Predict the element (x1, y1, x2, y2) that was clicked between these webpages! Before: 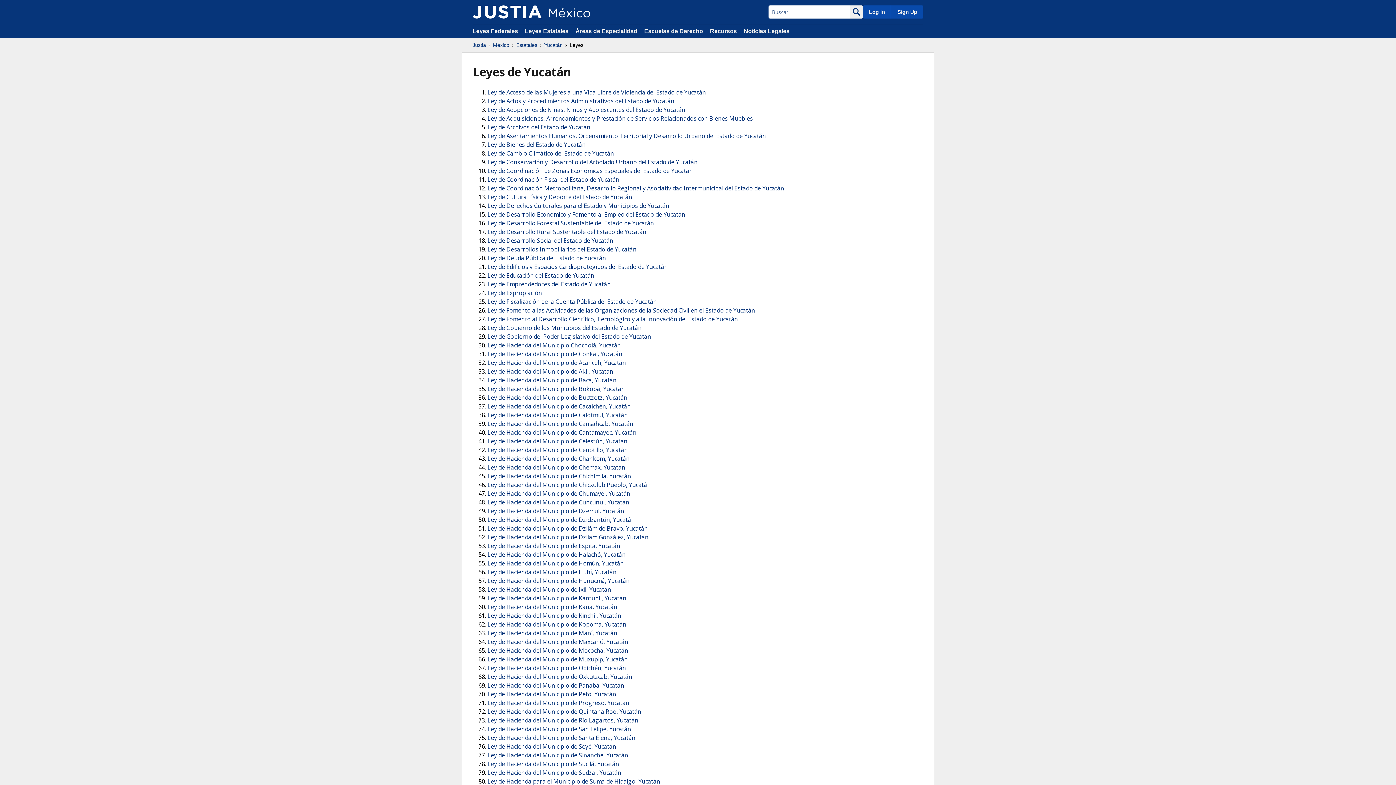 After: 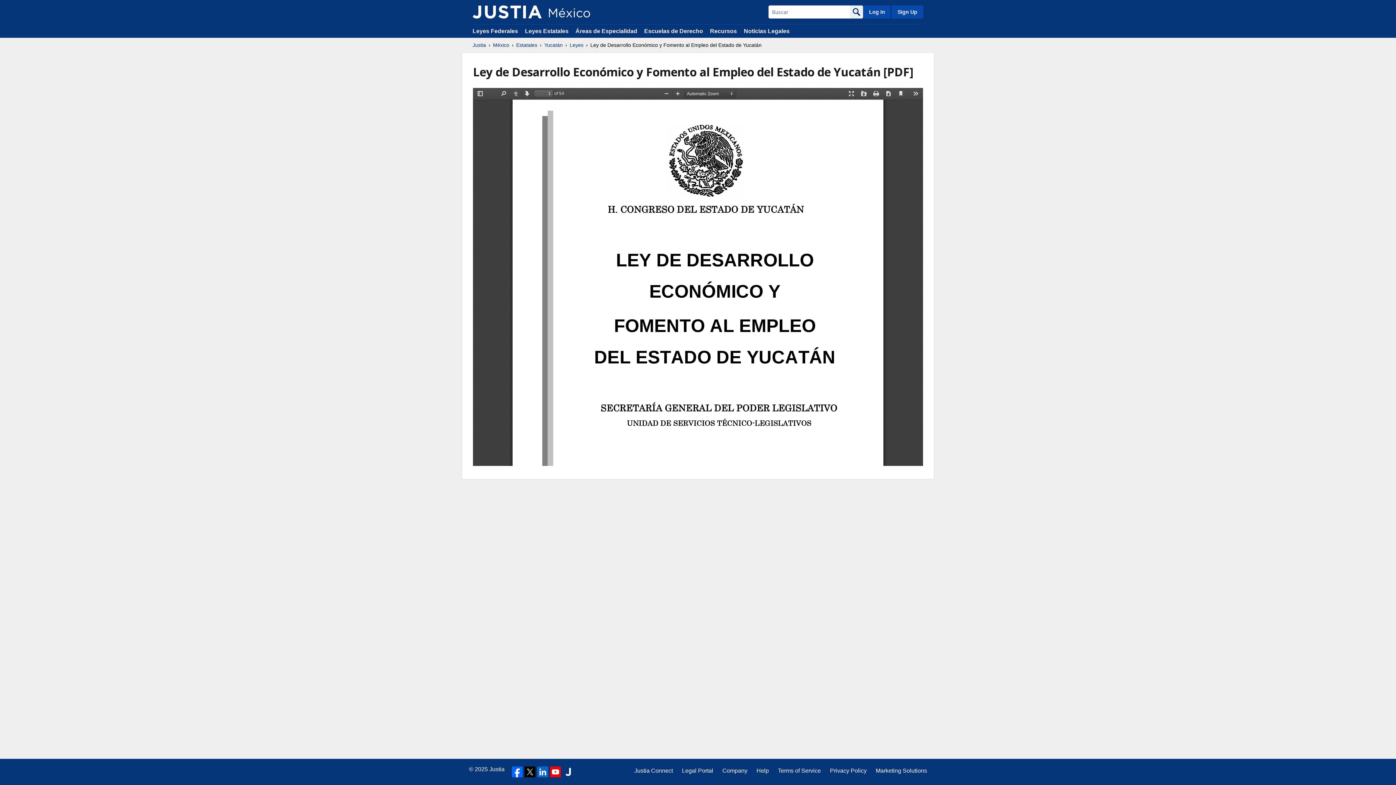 Action: bbox: (487, 210, 685, 218) label: Ley de Desarrollo Económico y Fomento al Empleo del Estado de Yucatán